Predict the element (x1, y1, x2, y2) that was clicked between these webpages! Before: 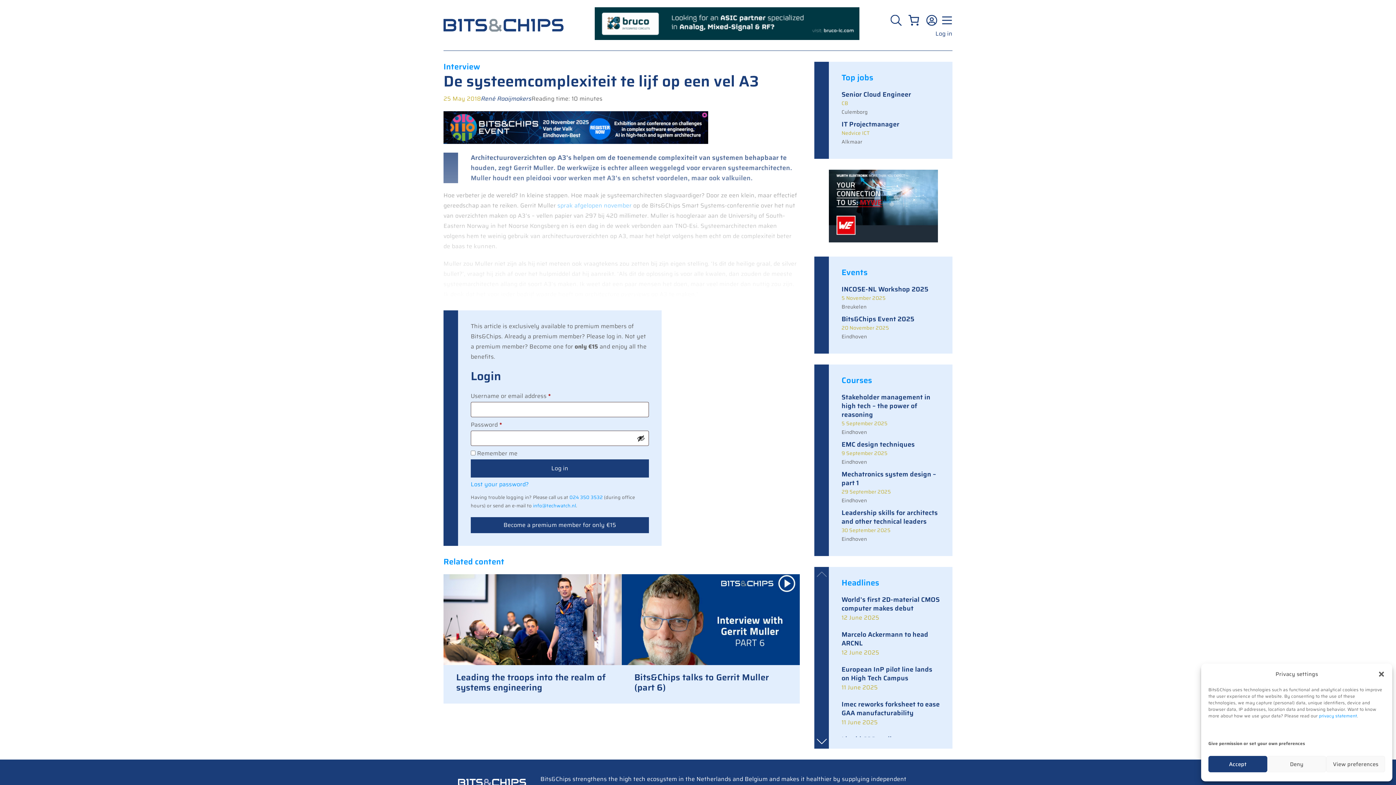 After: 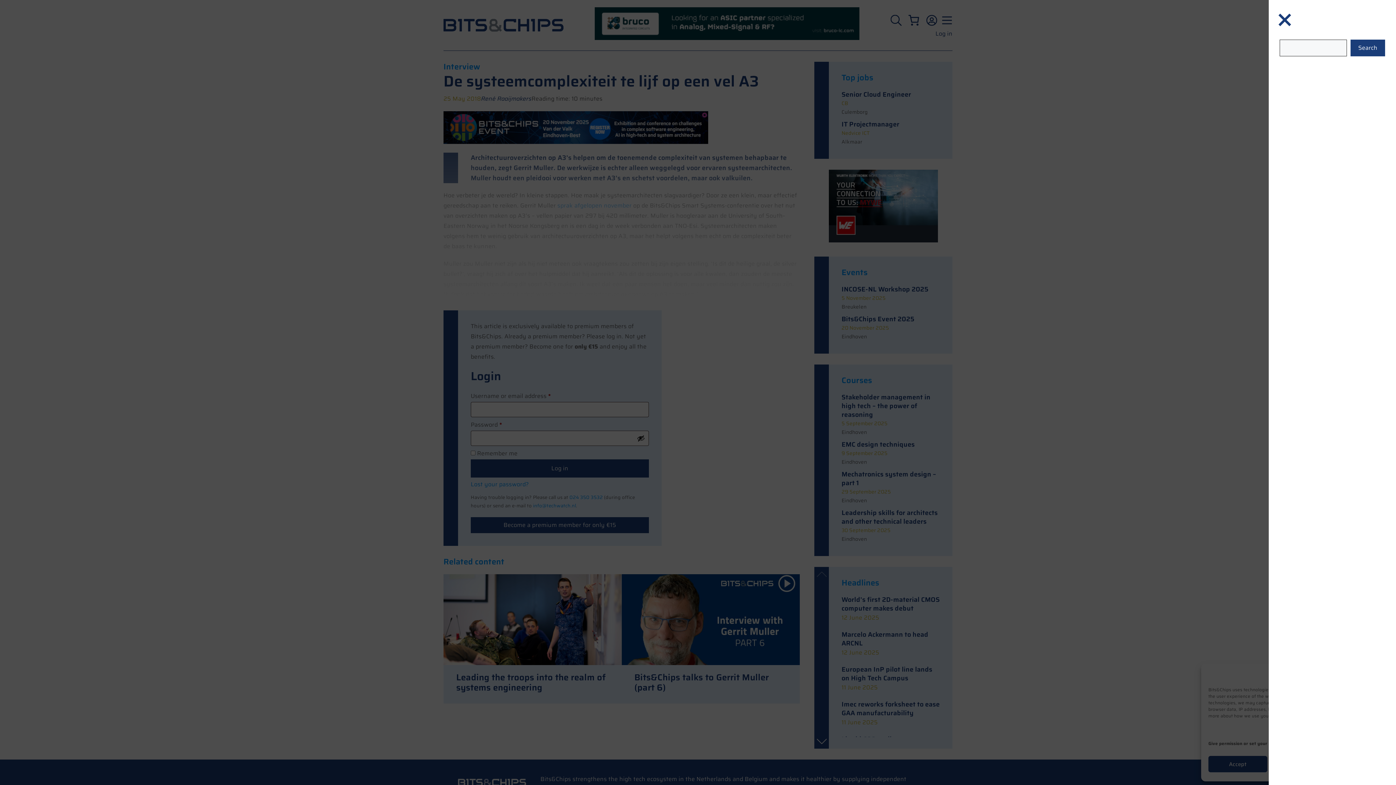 Action: label: Zoeken bbox: (890, 11, 903, 28)